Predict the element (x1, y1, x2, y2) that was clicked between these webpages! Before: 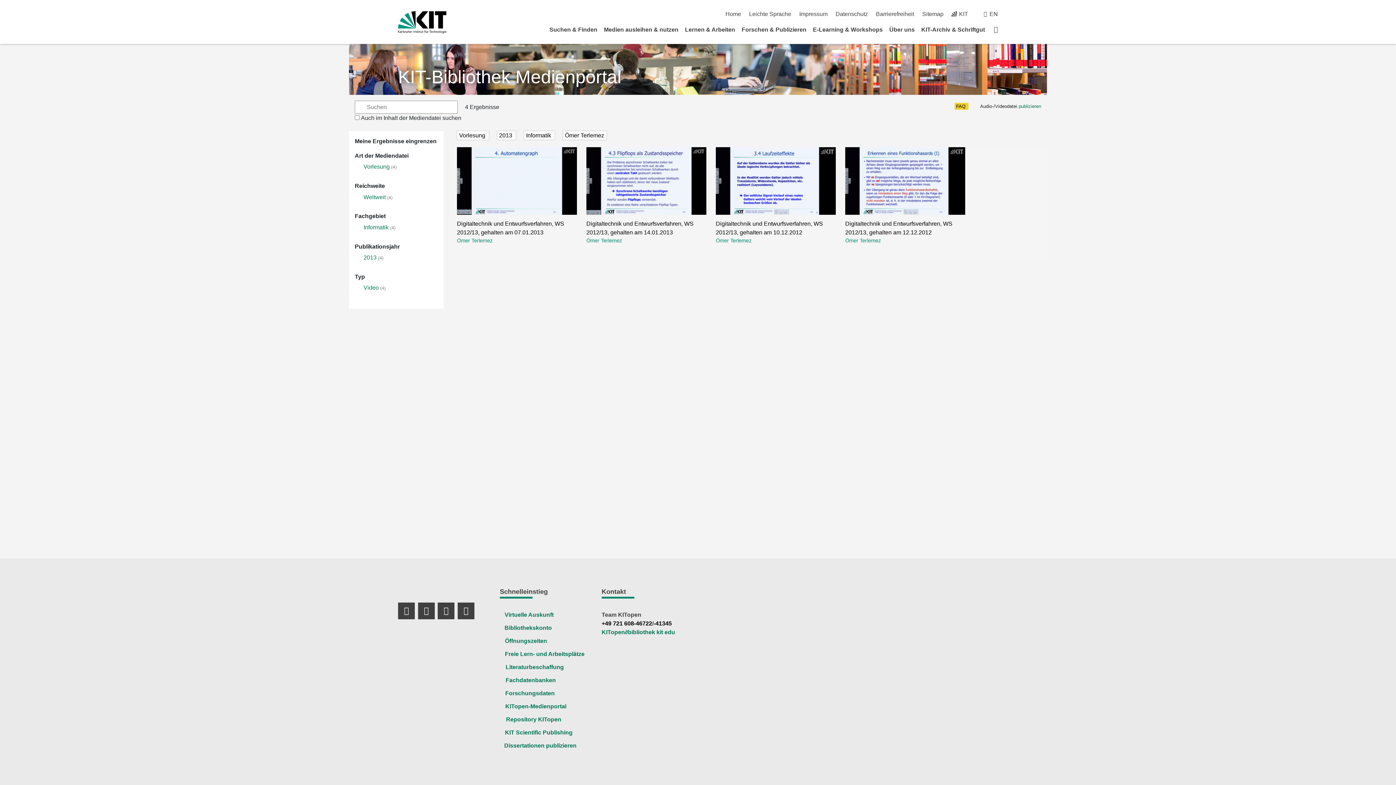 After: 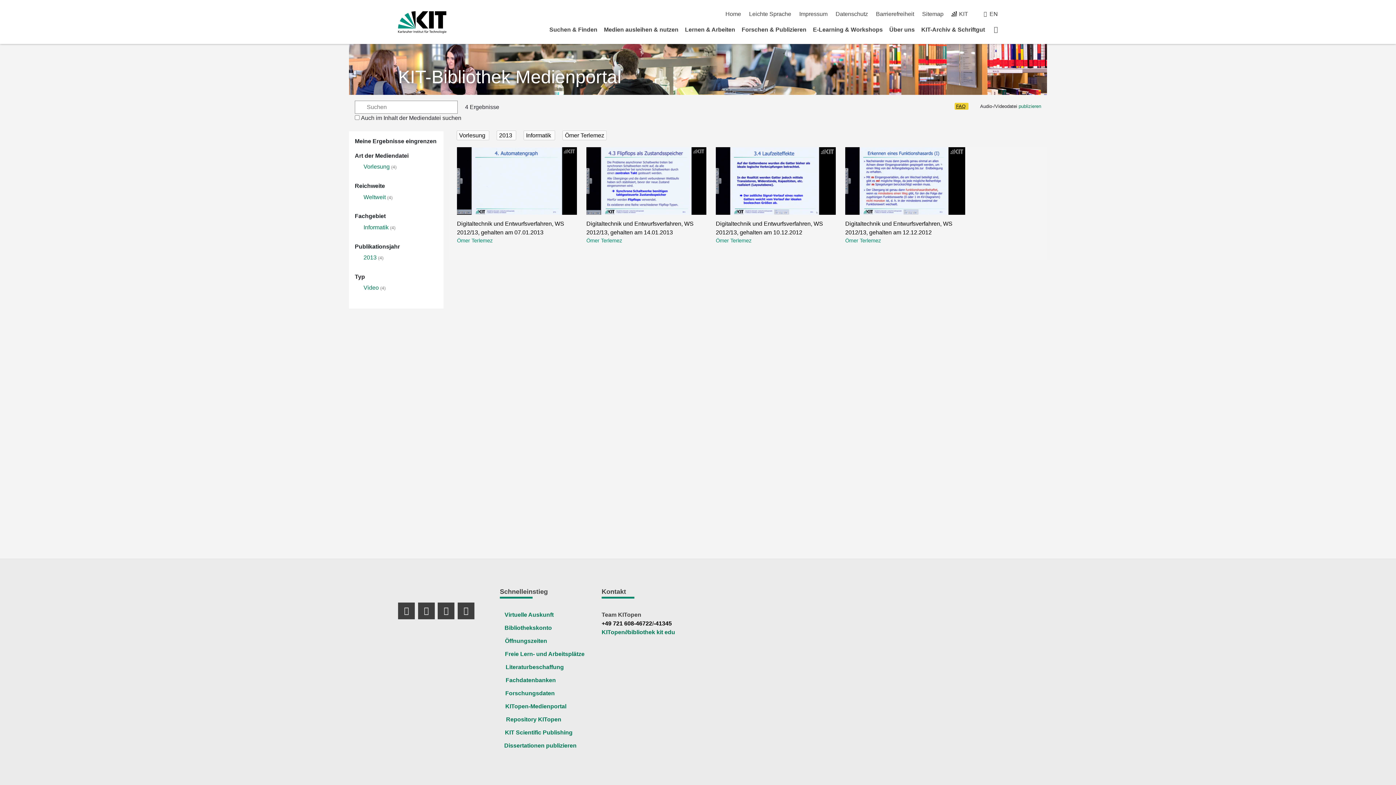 Action: label: FAQ bbox: (956, 103, 965, 109)